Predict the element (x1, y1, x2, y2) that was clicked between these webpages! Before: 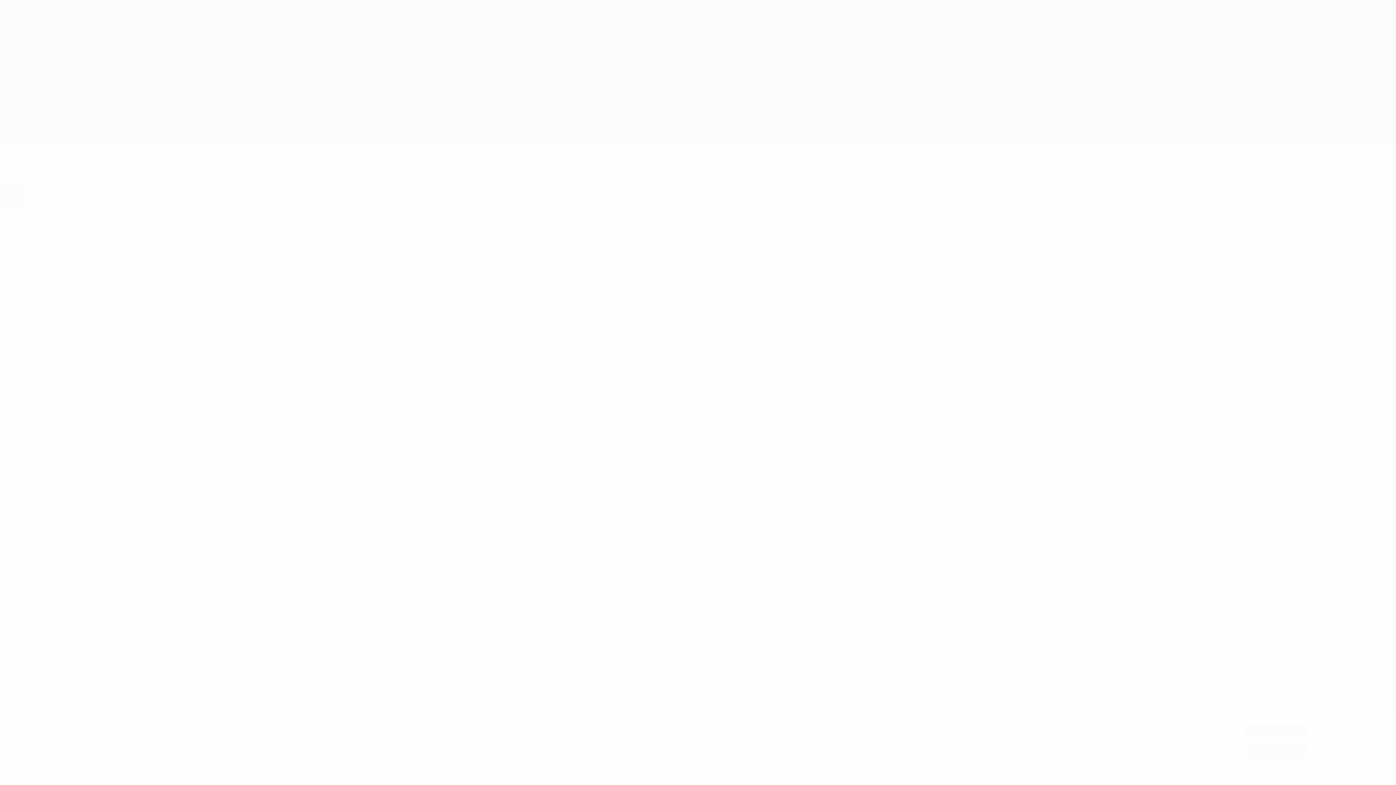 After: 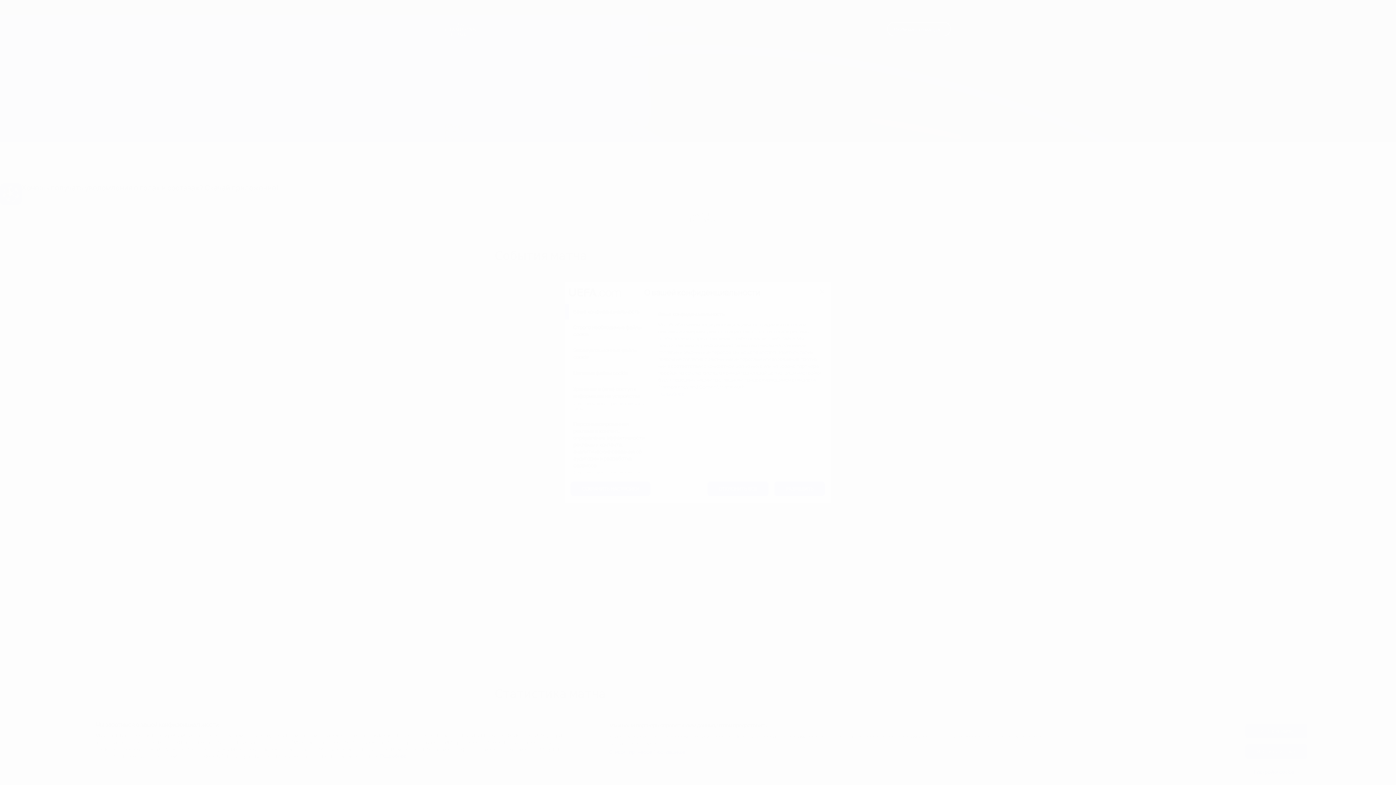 Action: bbox: (1245, 765, 1307, 779) label: Настройки cookie